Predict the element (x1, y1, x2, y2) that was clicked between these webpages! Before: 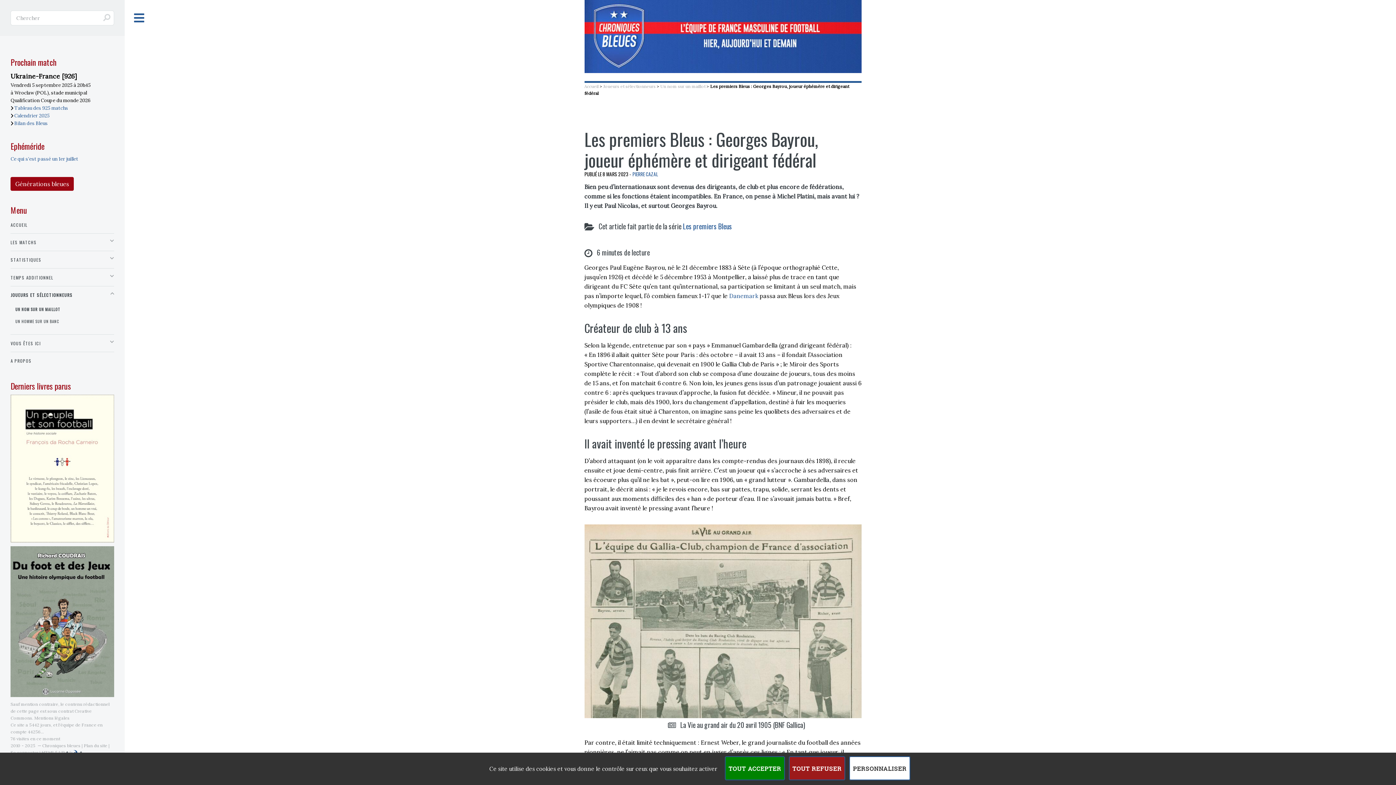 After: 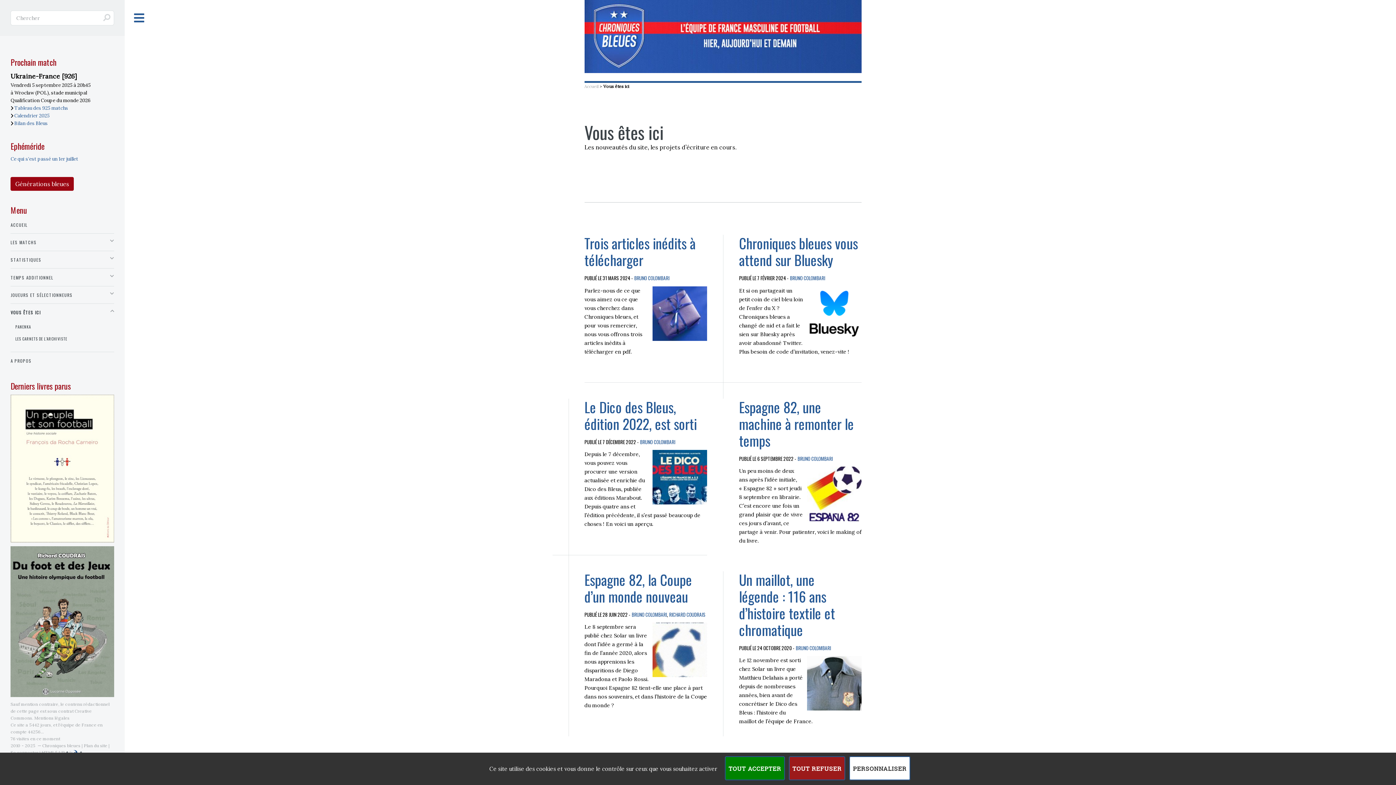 Action: label: VOUS ÊTES ICI bbox: (10, 337, 40, 349)